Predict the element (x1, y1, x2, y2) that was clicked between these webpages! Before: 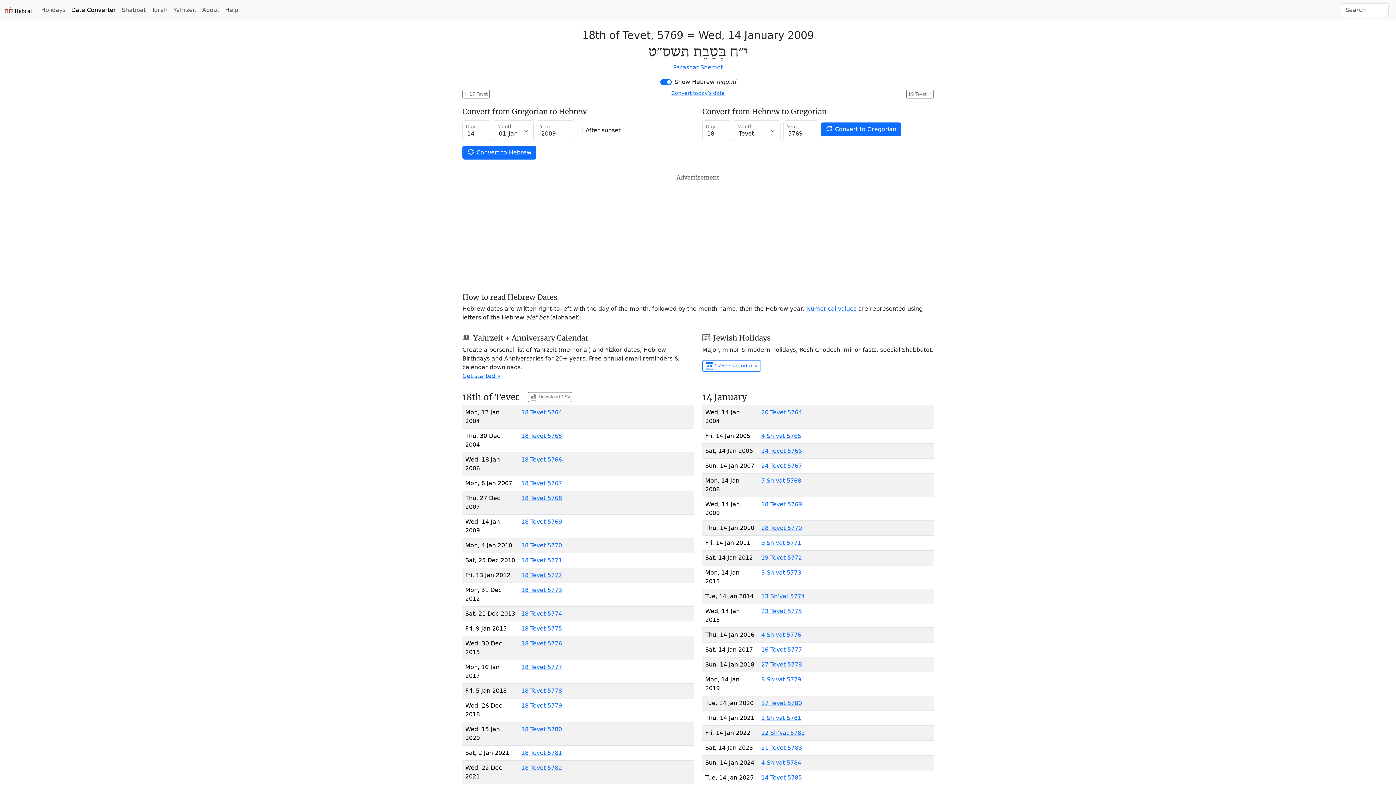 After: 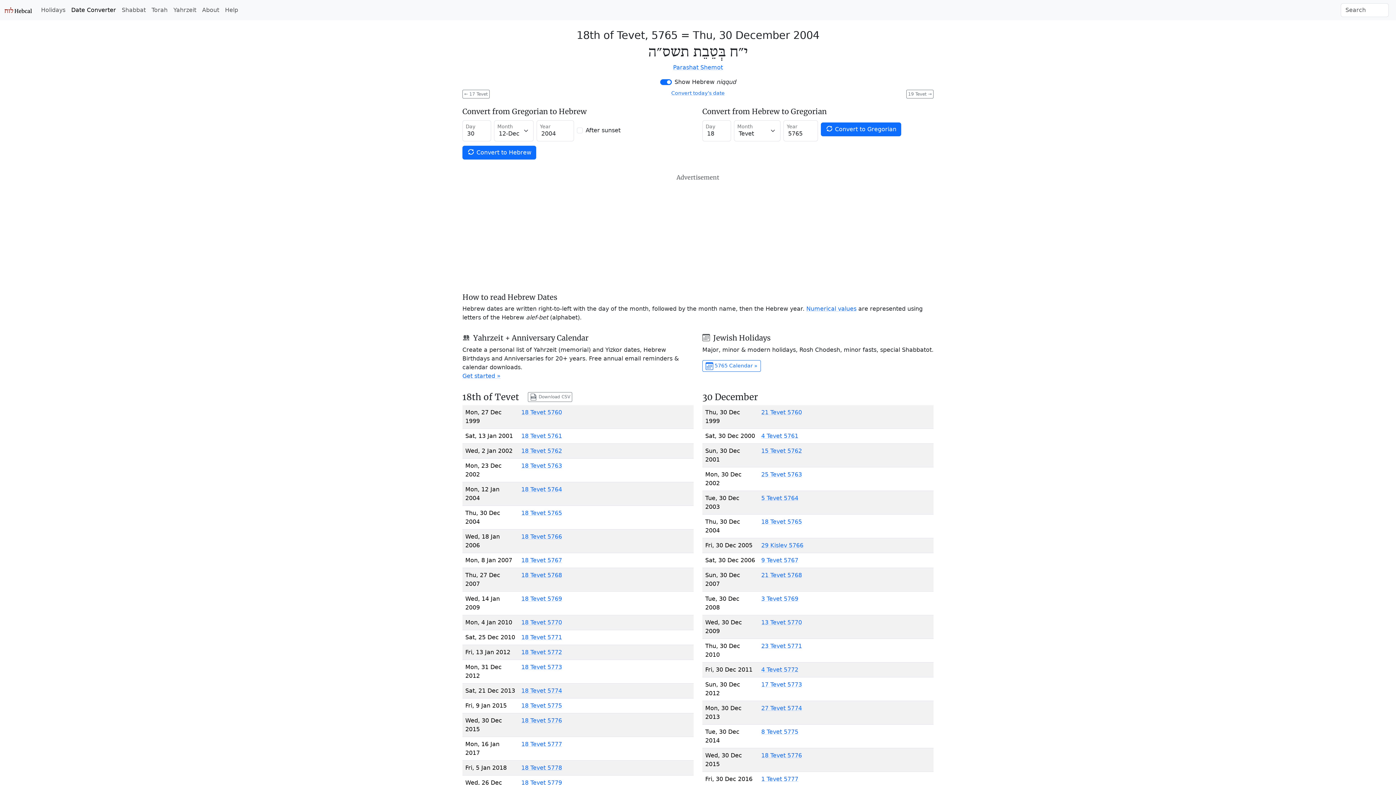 Action: bbox: (521, 432, 562, 439) label: 18 Tevet 5765